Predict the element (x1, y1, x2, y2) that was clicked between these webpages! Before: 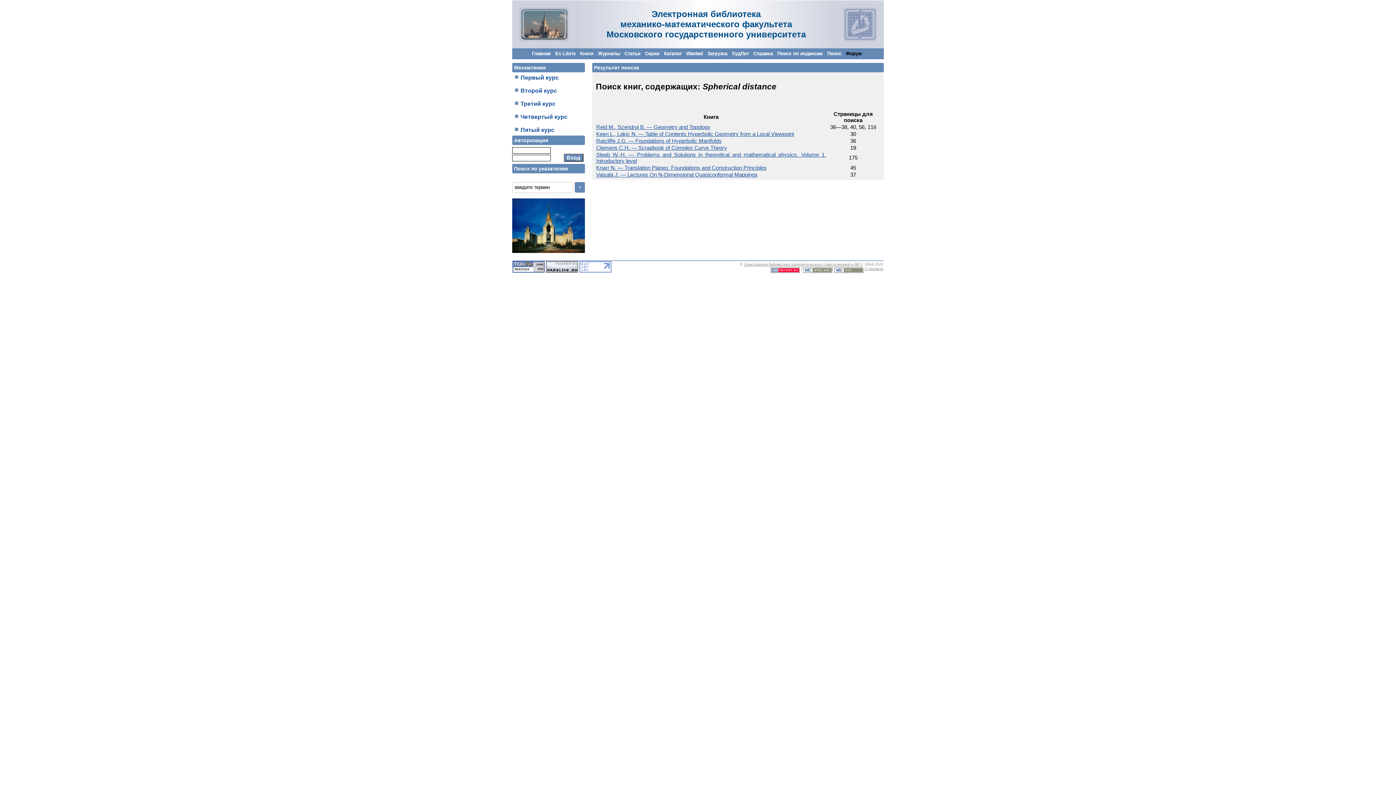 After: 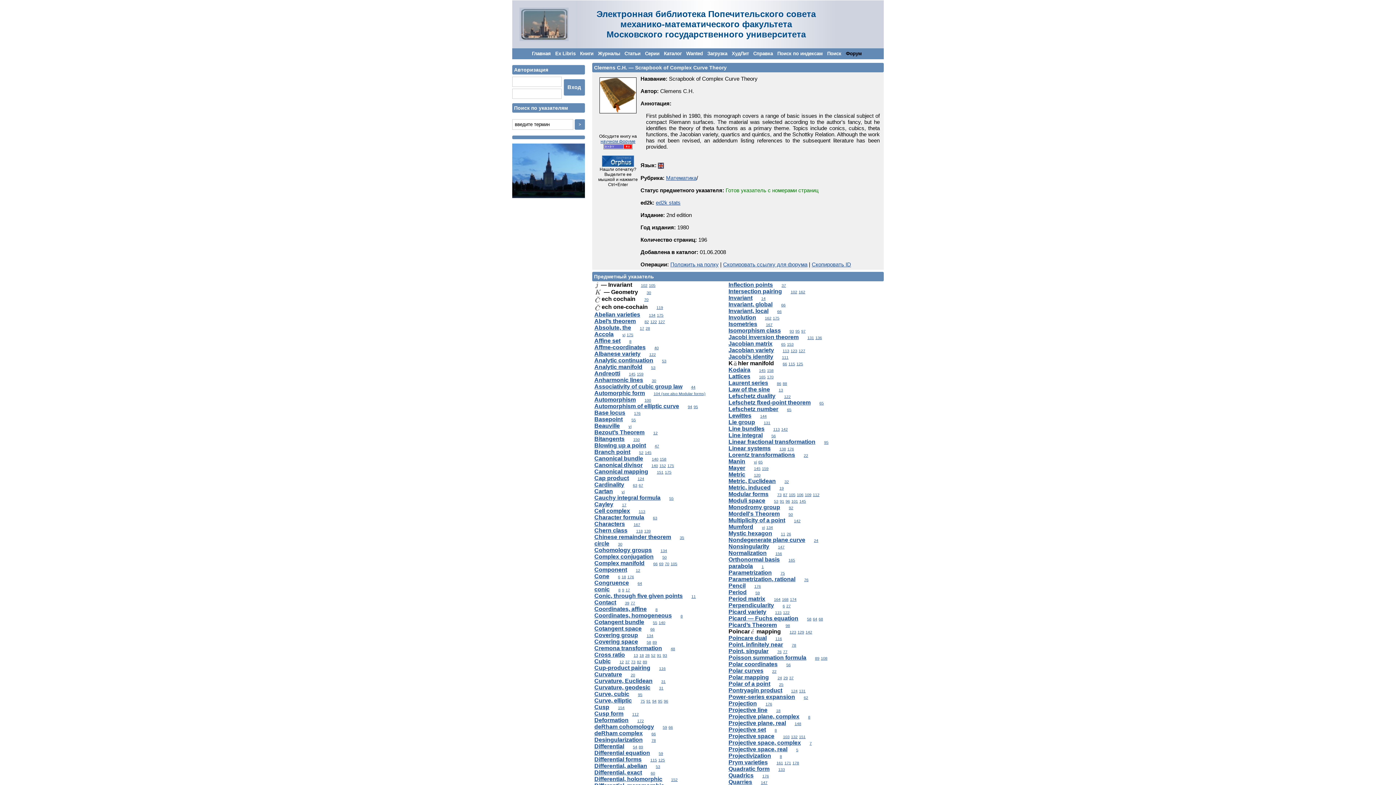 Action: label: Clemens C.H. — Scrapbook of Complex Curve Theory bbox: (596, 144, 727, 151)